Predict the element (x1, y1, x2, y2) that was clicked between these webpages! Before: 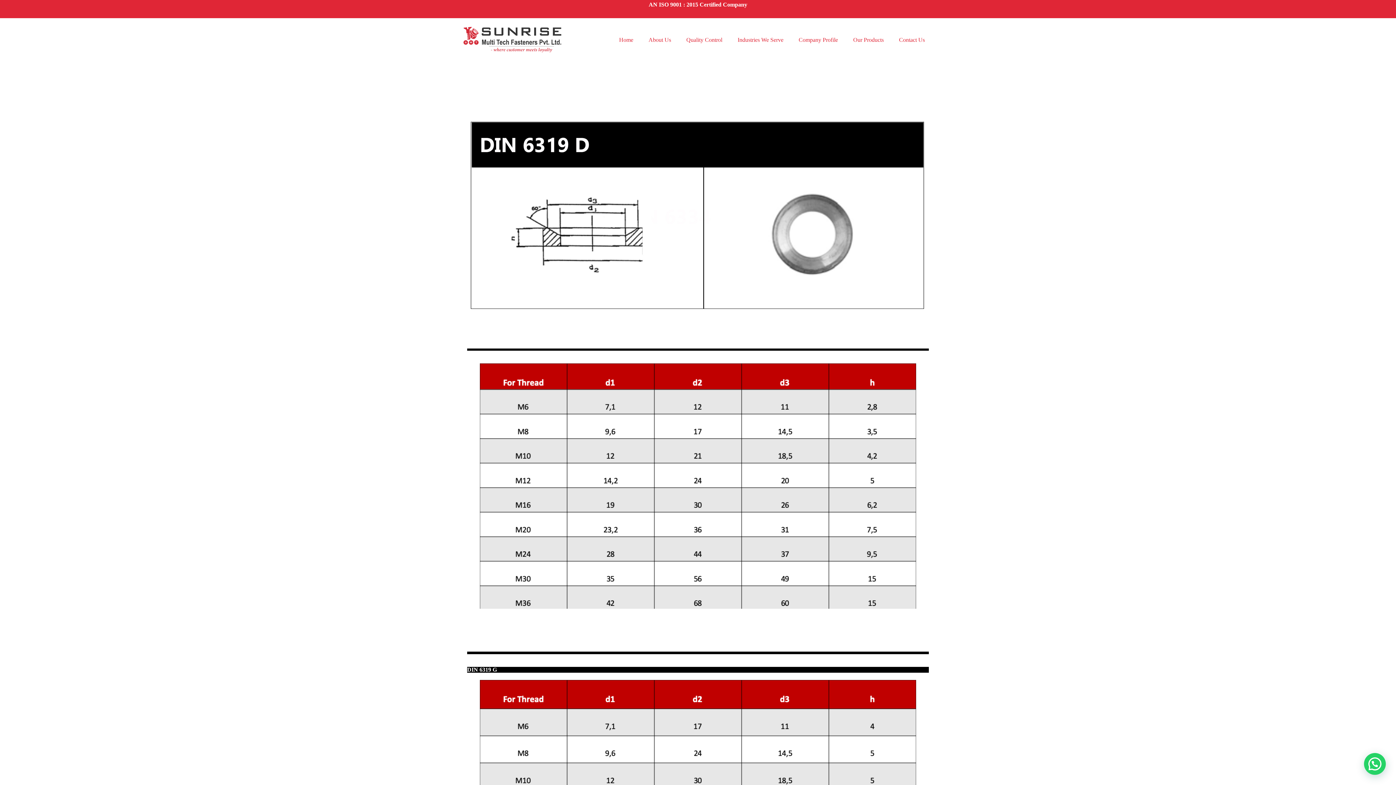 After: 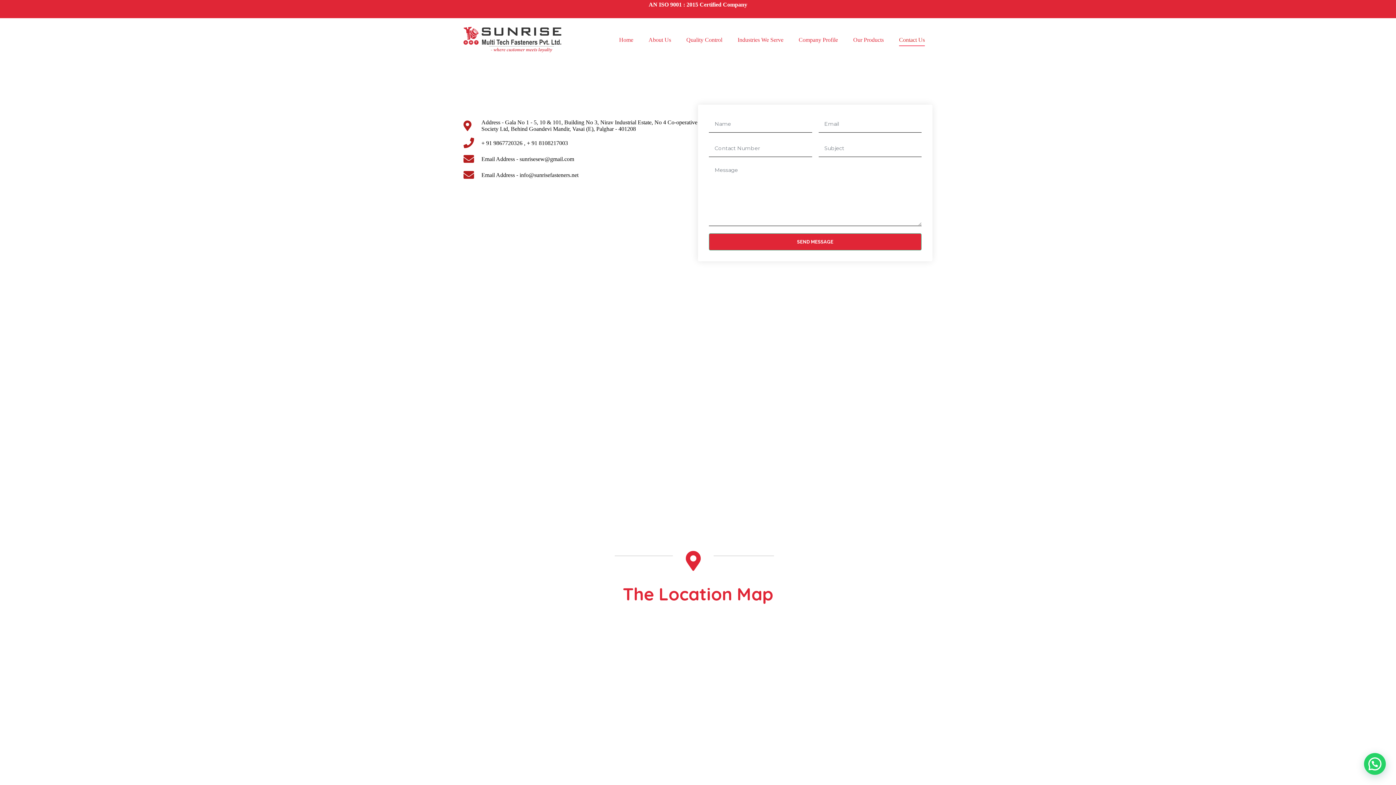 Action: label: Contact Us bbox: (891, 33, 932, 46)